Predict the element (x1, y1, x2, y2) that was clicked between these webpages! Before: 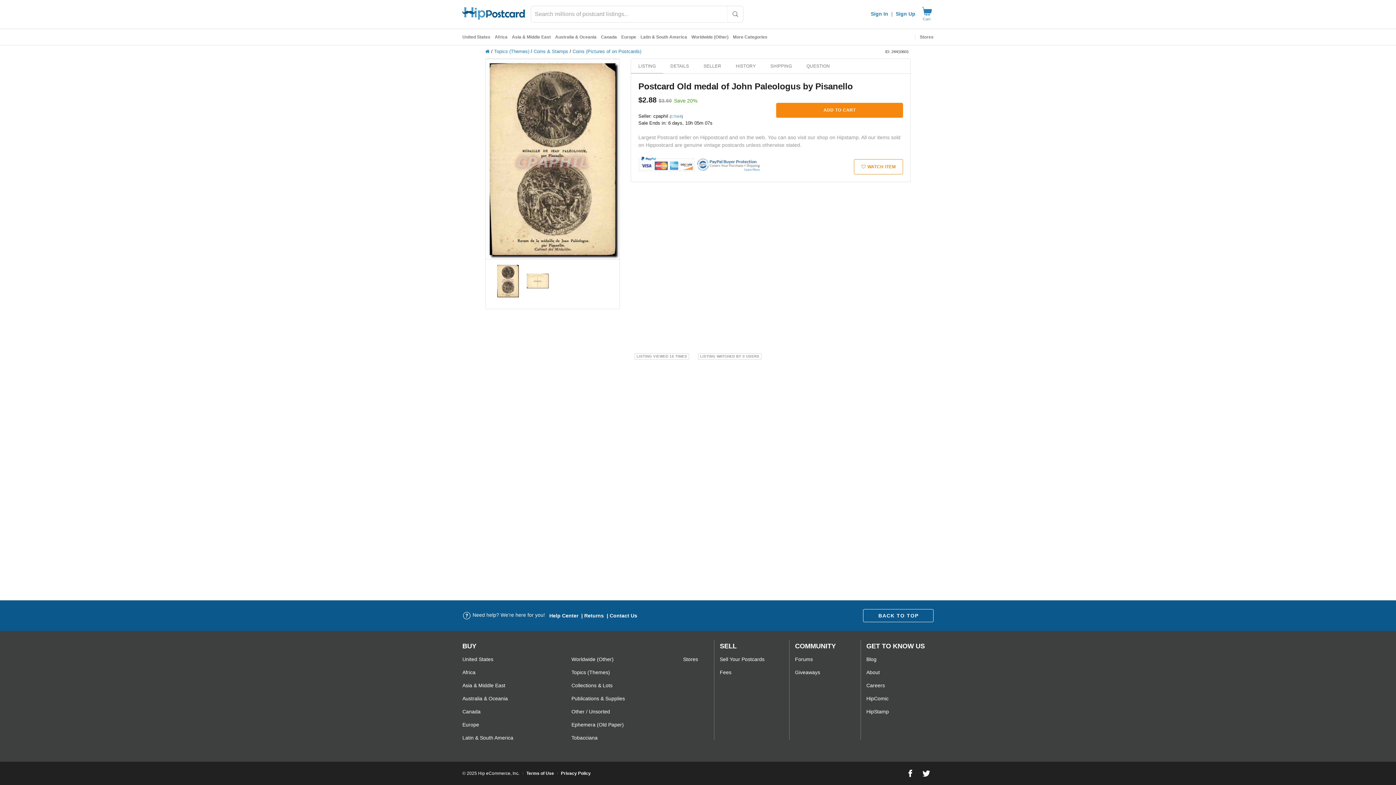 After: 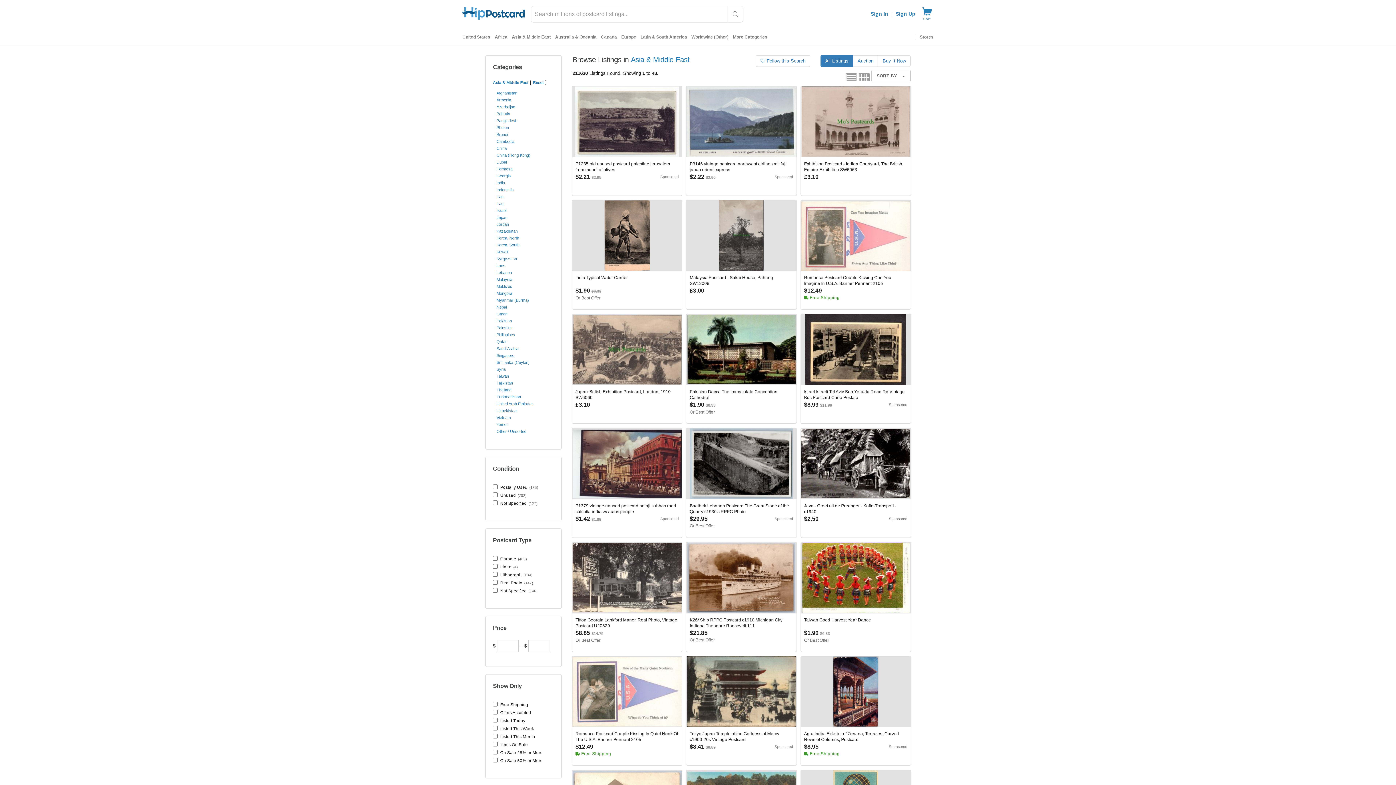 Action: bbox: (462, 679, 513, 692) label: Asia & Middle East